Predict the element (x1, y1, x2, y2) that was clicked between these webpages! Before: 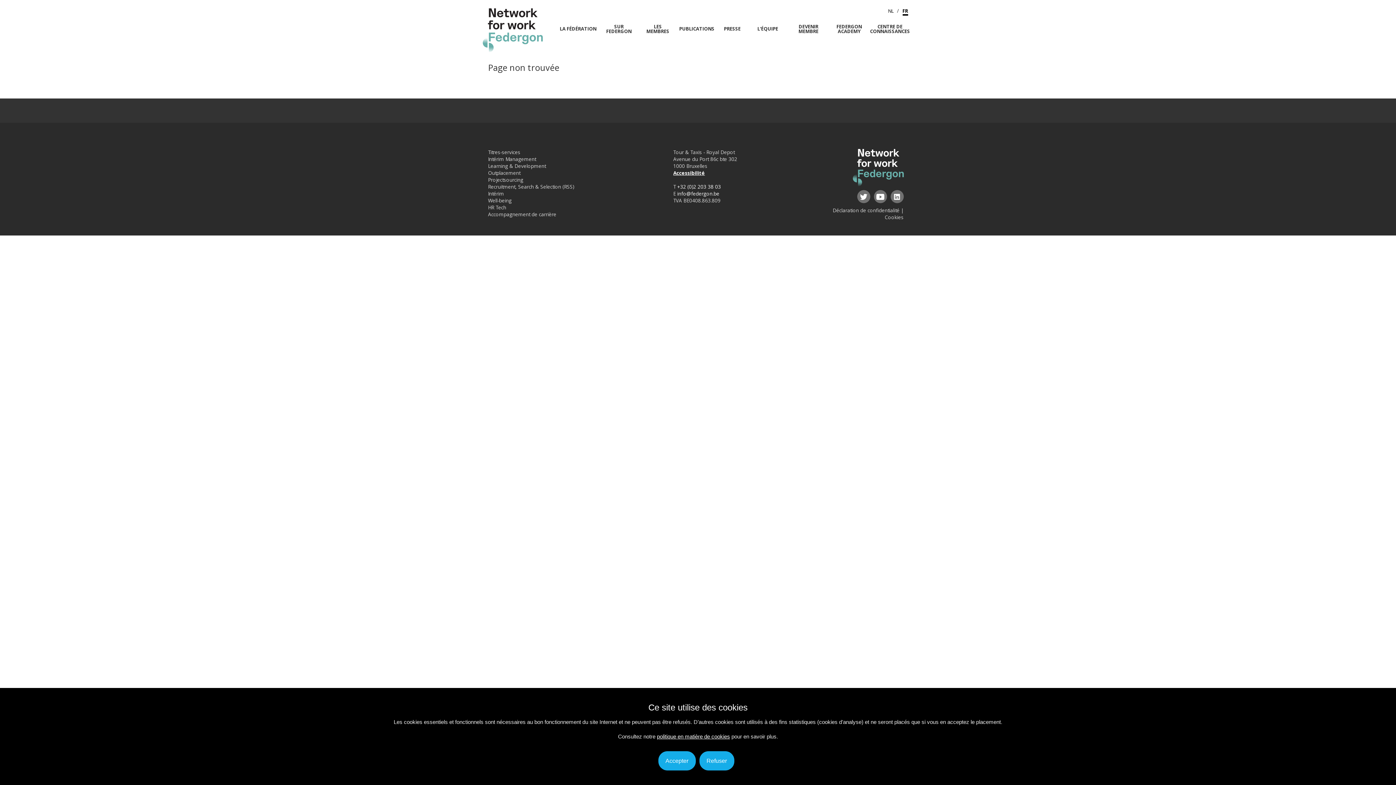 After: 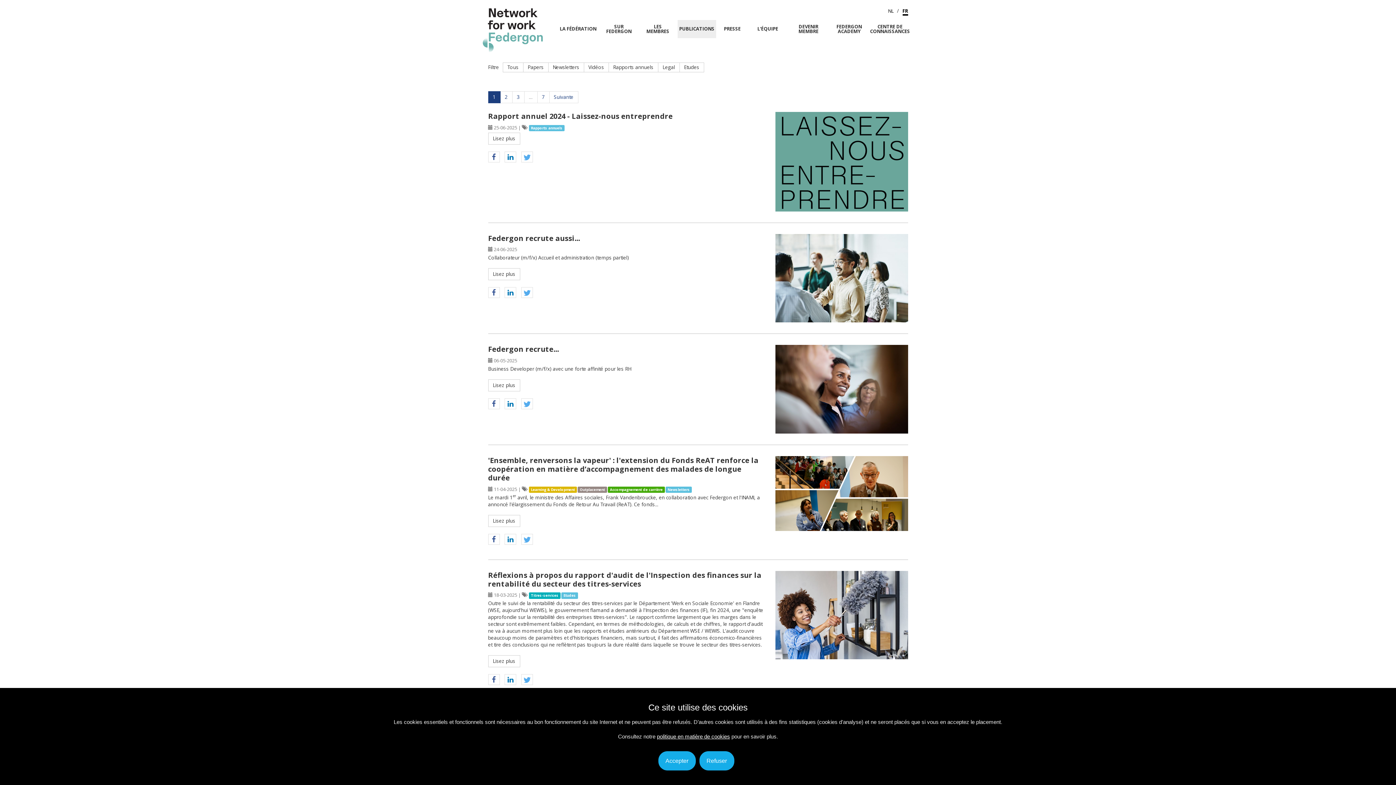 Action: label: PUBLICATIONS bbox: (677, 20, 716, 38)